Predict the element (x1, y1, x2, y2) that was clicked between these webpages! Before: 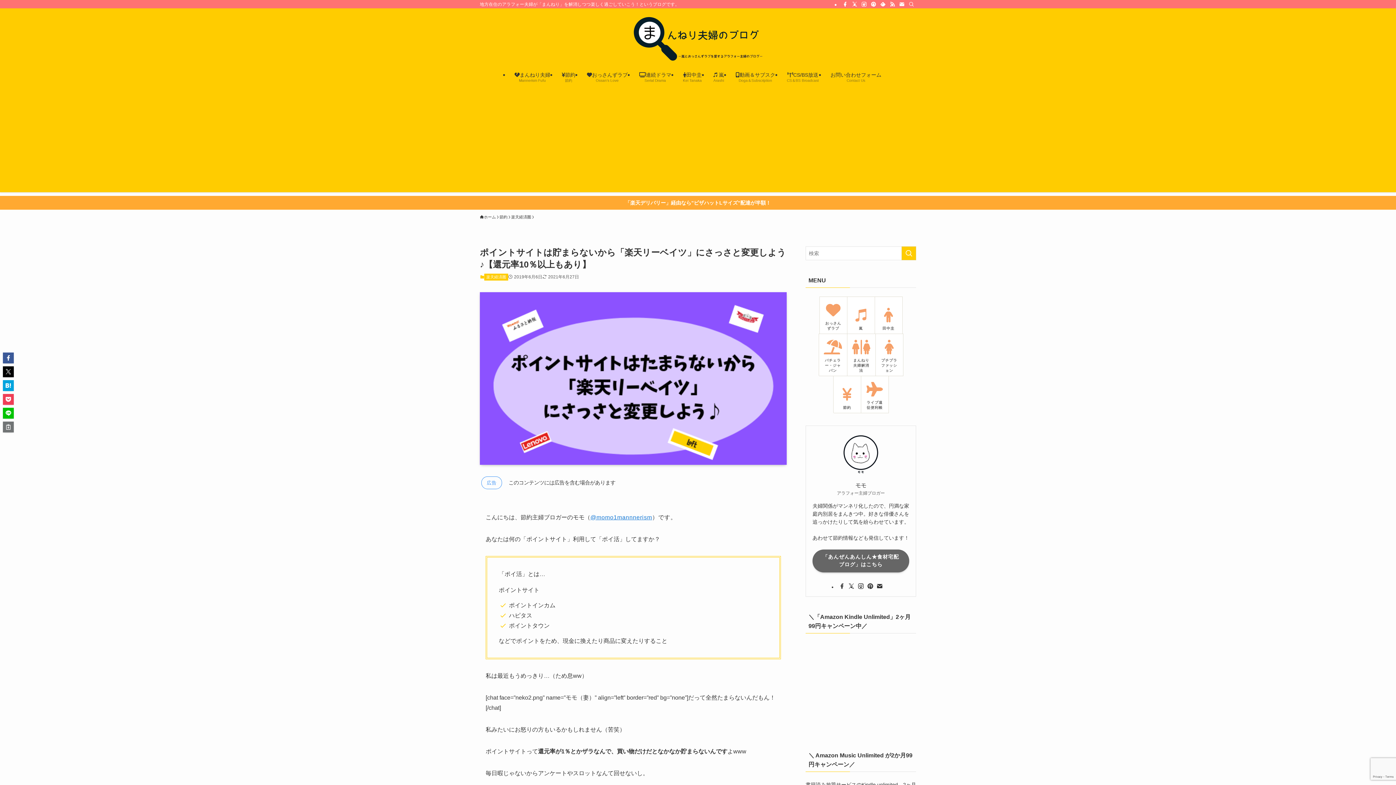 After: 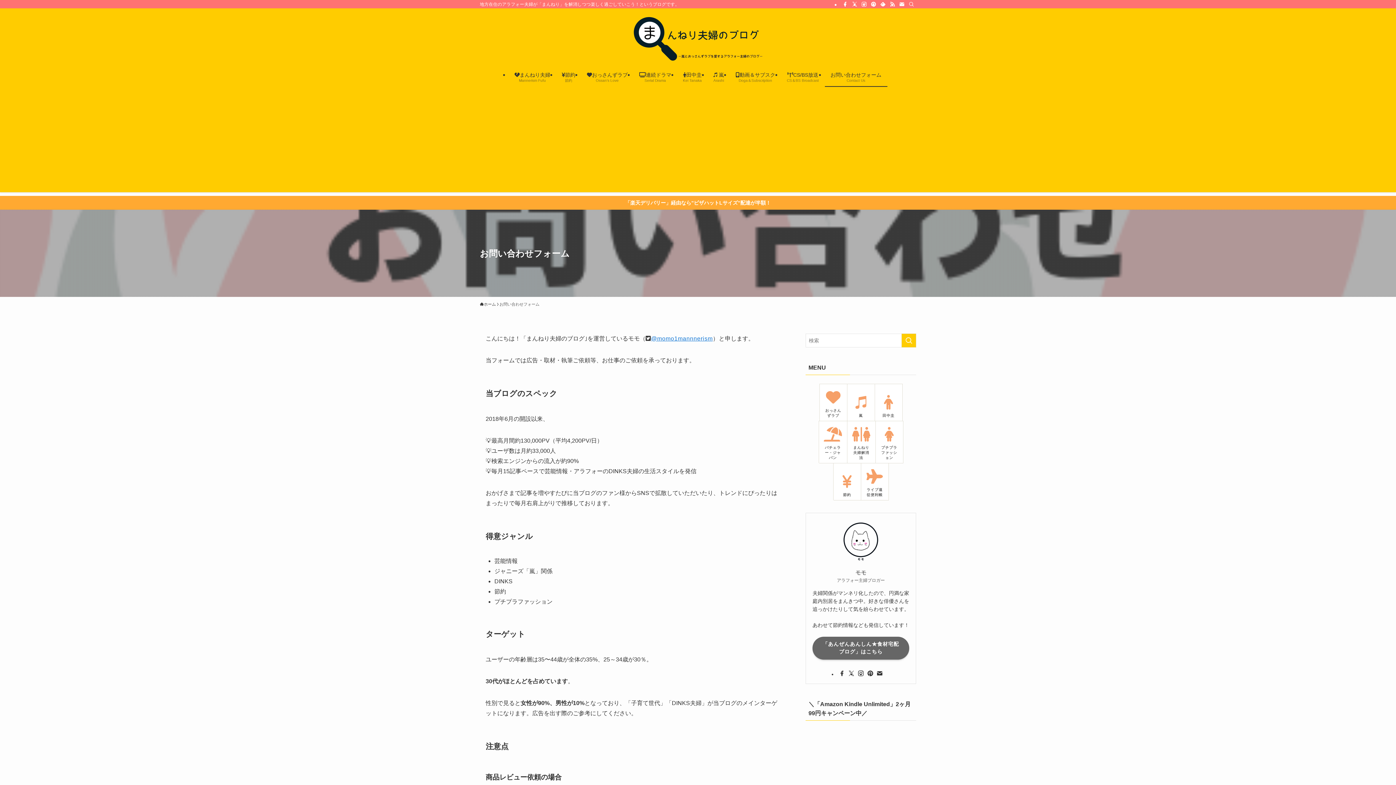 Action: label: お問い合わせフォーム
Contact Us bbox: (824, 66, 887, 86)